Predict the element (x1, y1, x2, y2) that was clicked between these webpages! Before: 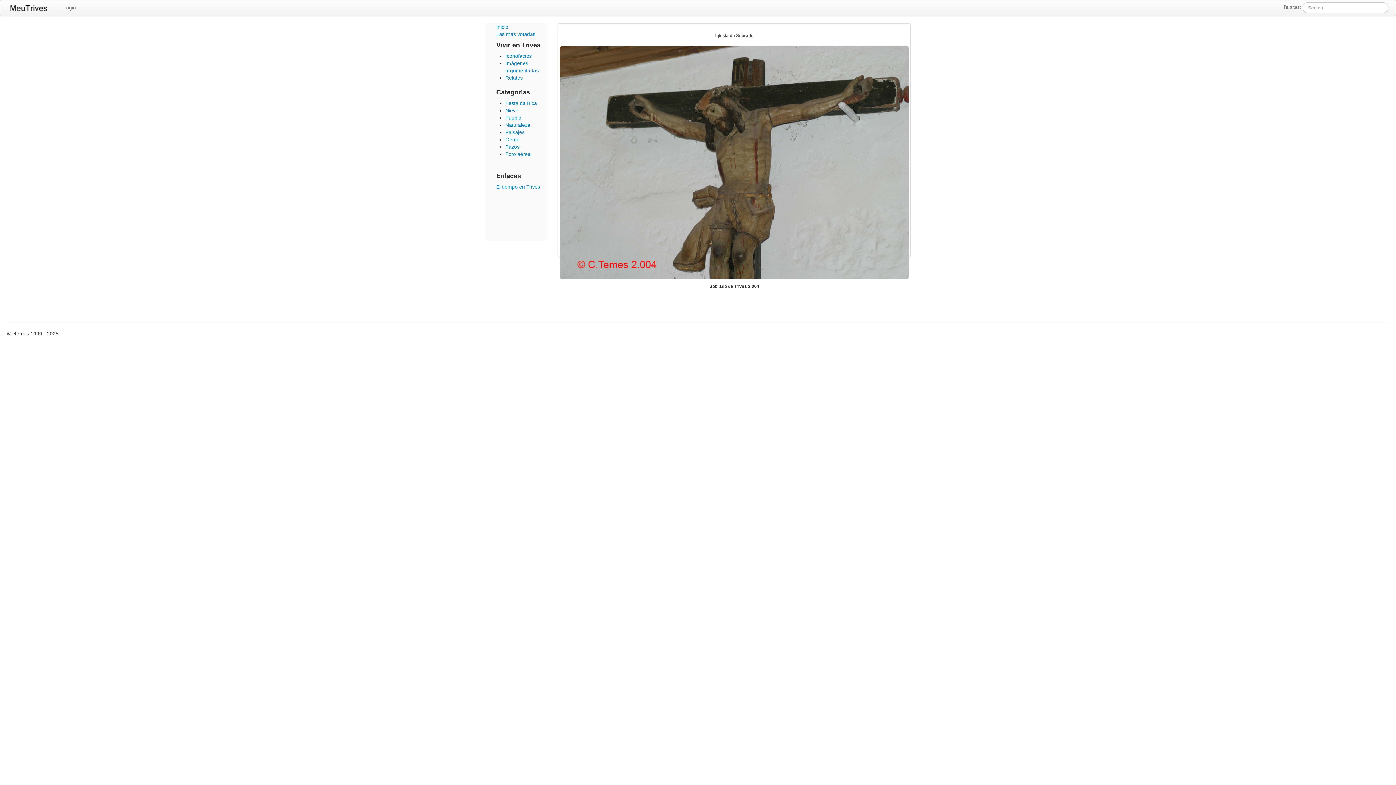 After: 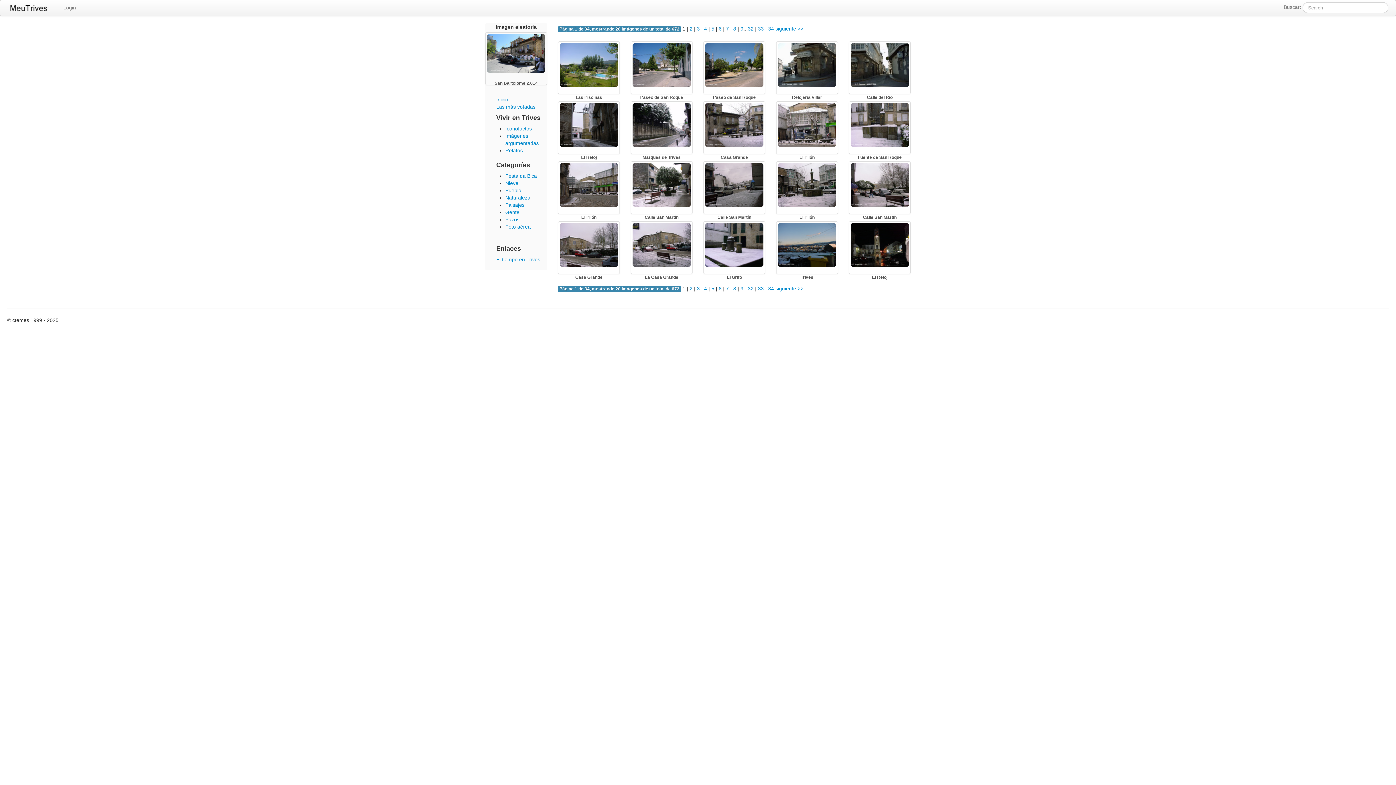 Action: label: Pueblo bbox: (505, 114, 521, 120)